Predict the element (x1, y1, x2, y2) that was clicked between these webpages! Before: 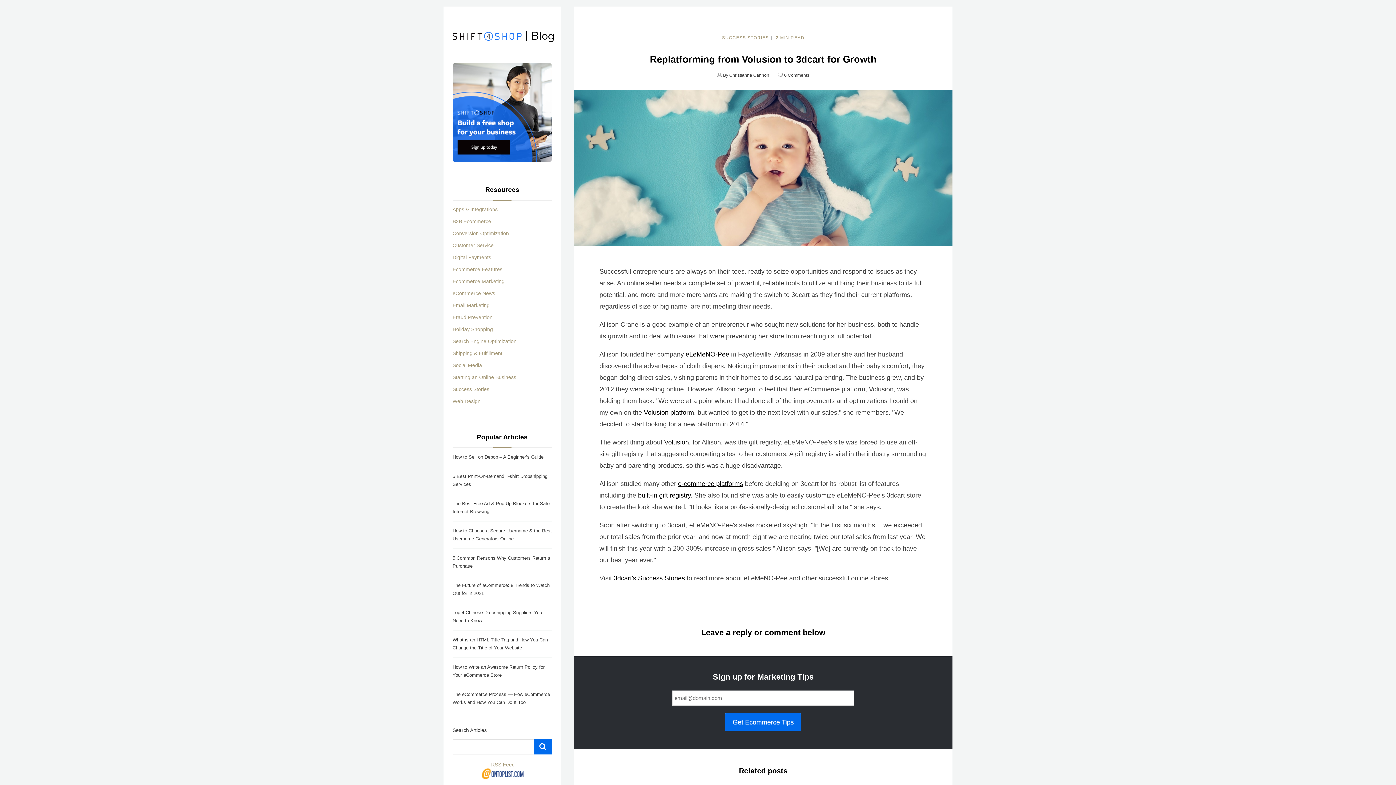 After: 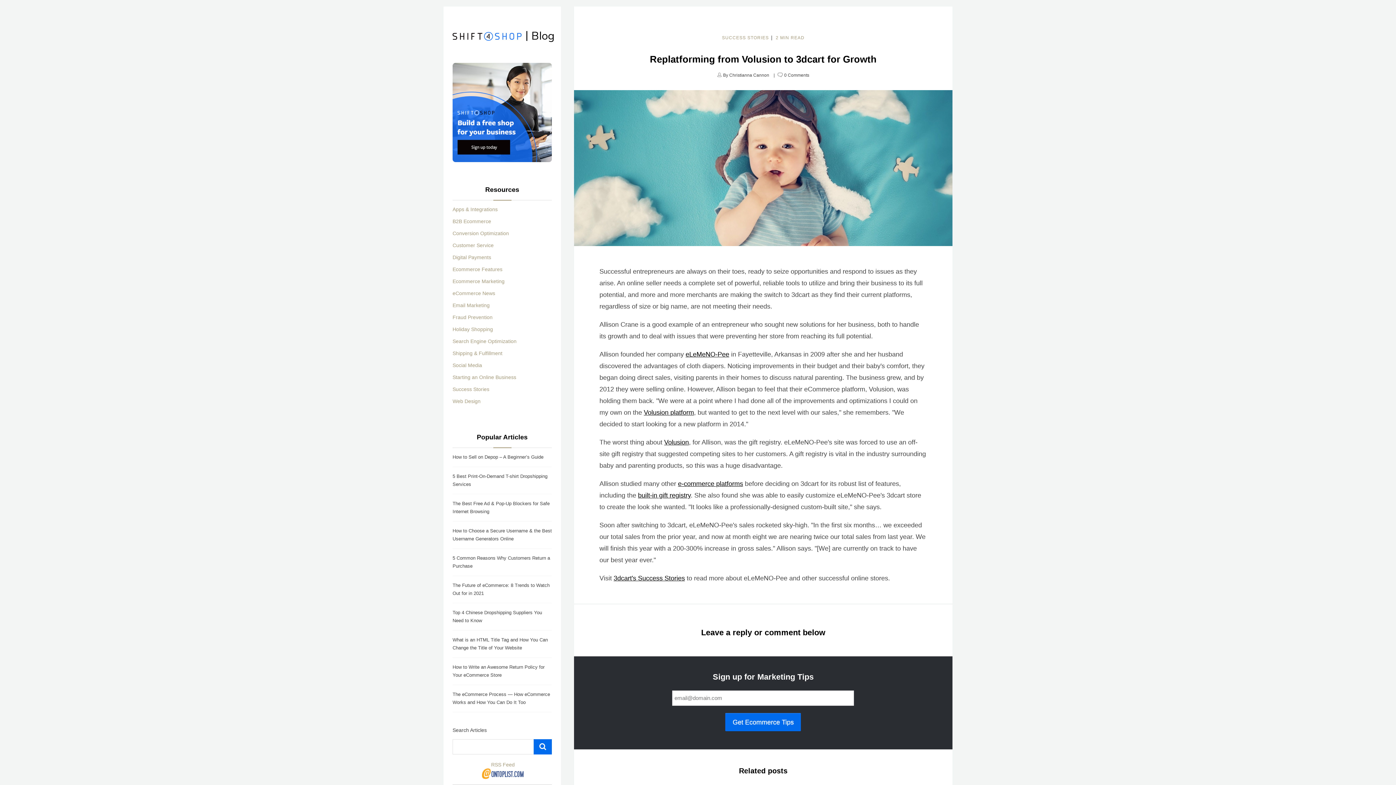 Action: bbox: (638, 492, 690, 499) label: built-in gift registry